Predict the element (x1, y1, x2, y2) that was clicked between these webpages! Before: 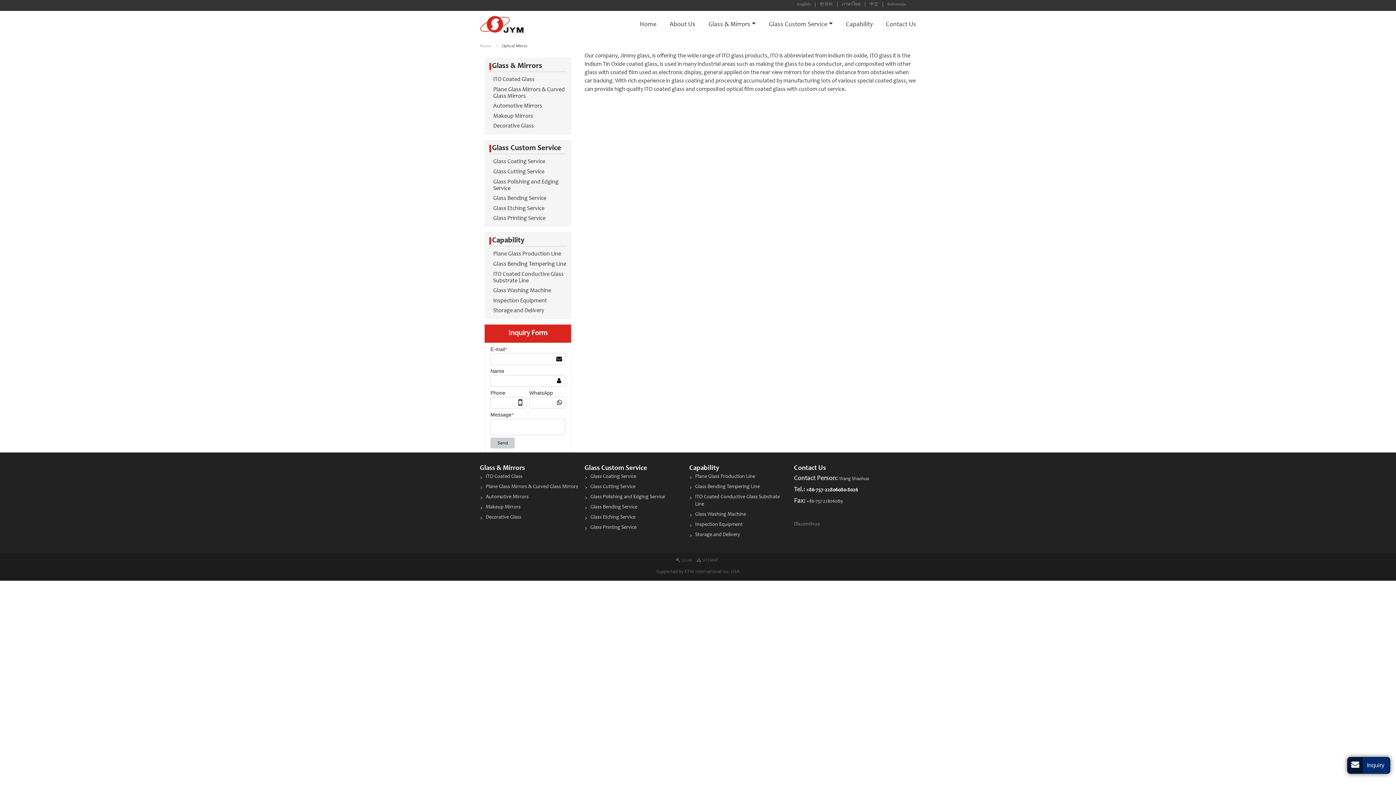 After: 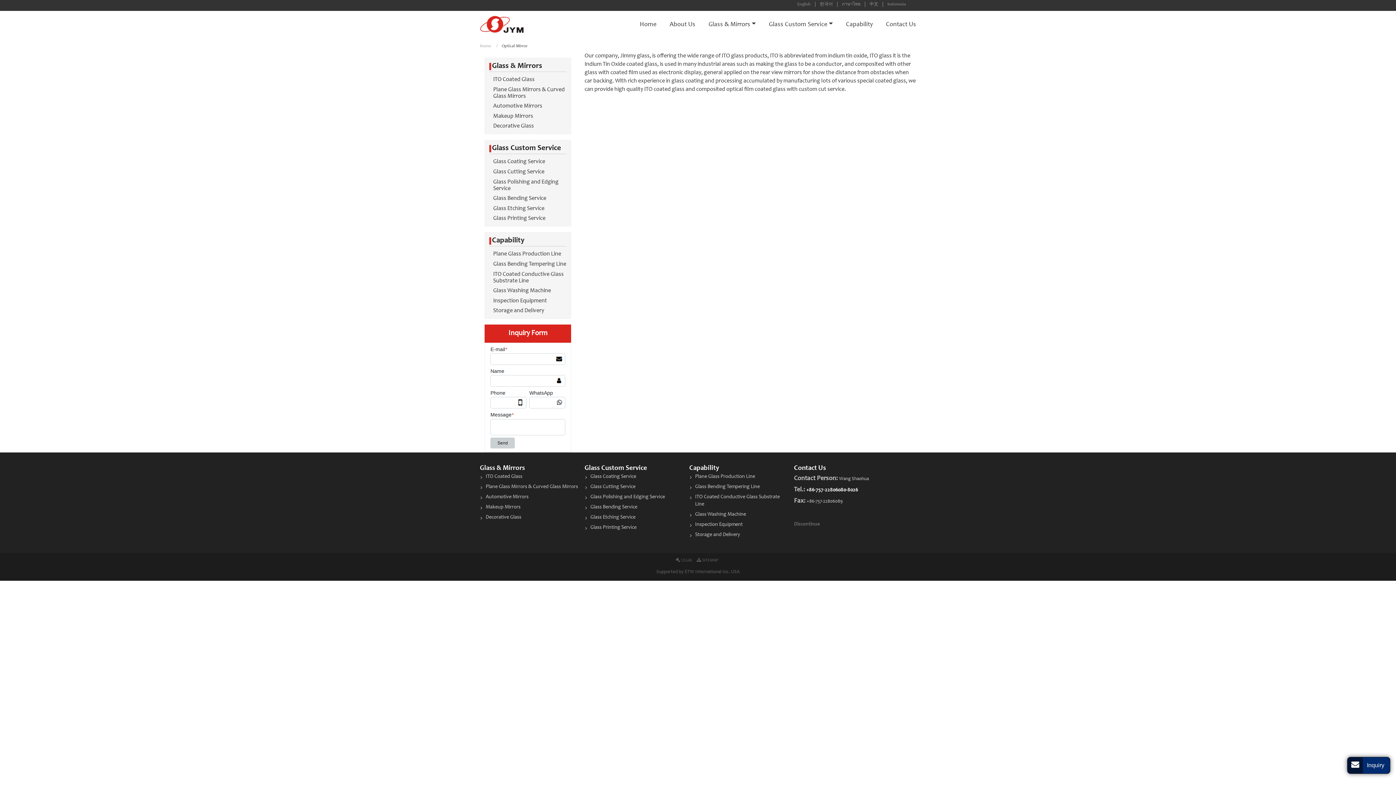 Action: bbox: (480, 568, 916, 576) label: Supported by ETW International Inc. USA